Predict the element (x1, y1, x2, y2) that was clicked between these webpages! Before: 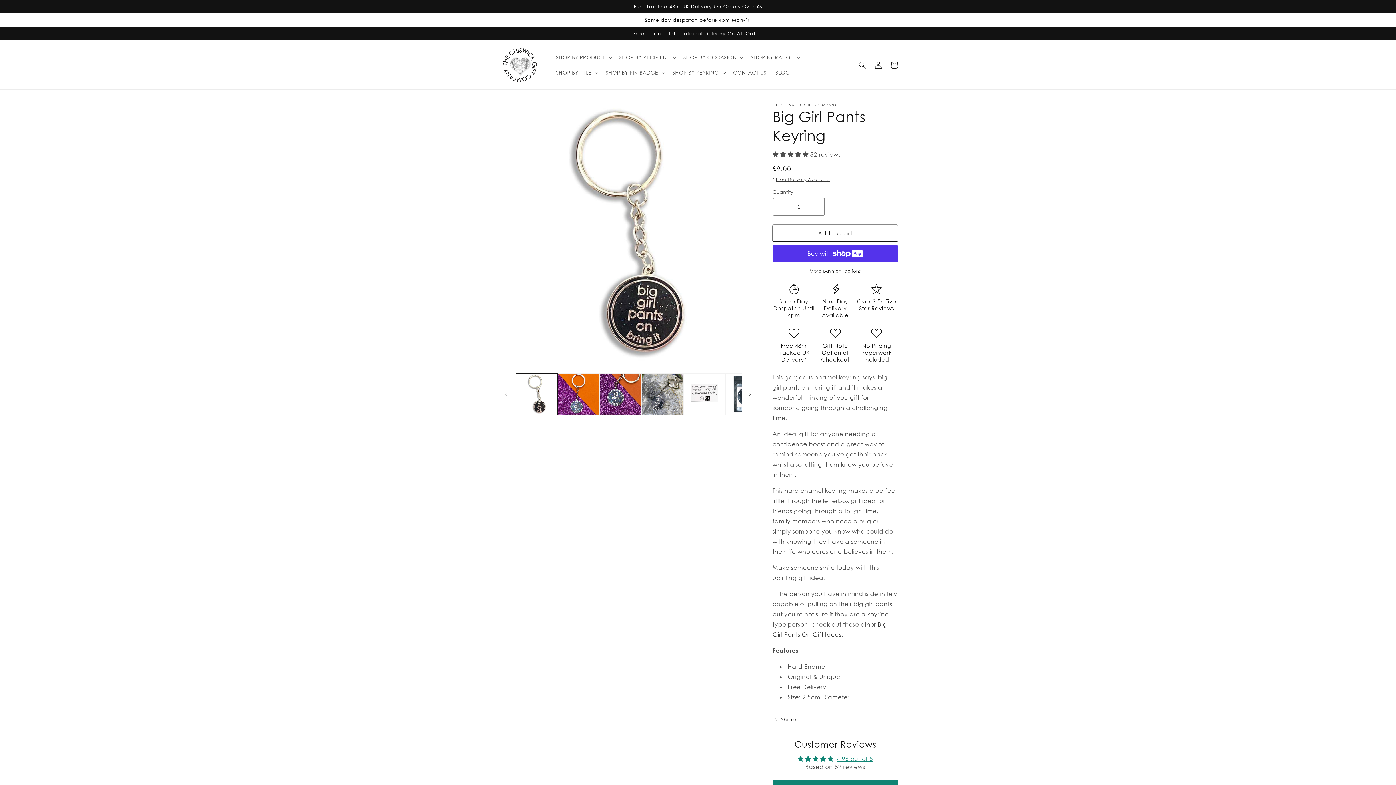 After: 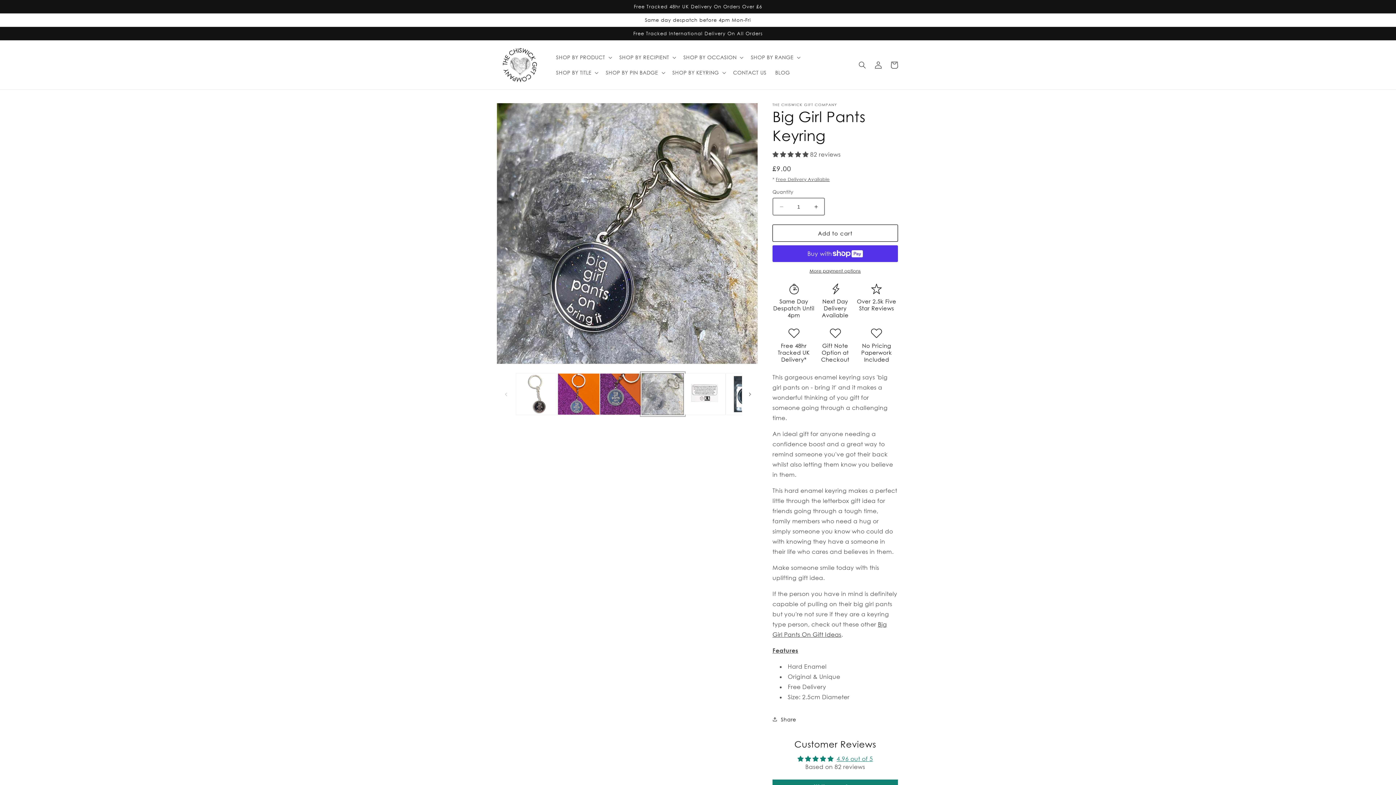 Action: bbox: (641, 373, 683, 415) label: Load image 4 in gallery view